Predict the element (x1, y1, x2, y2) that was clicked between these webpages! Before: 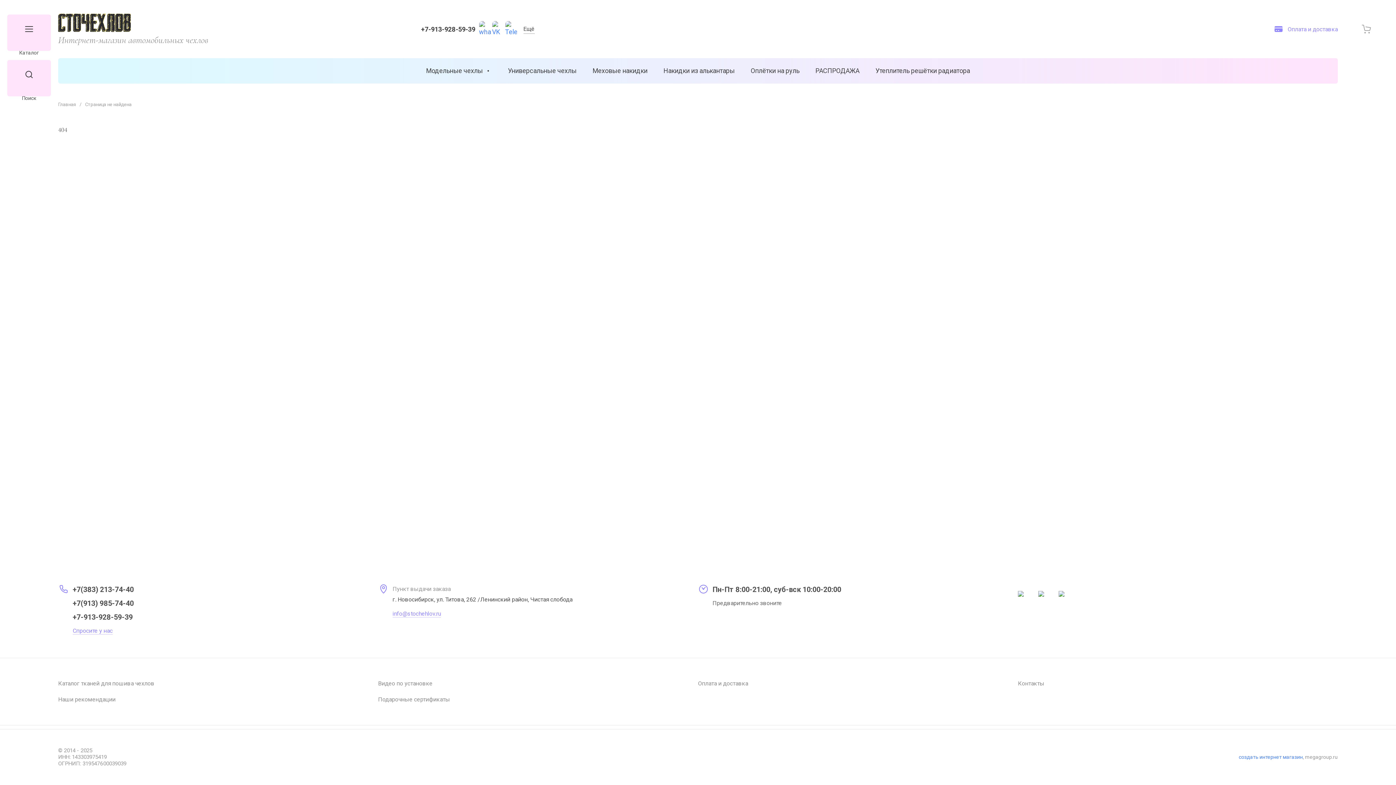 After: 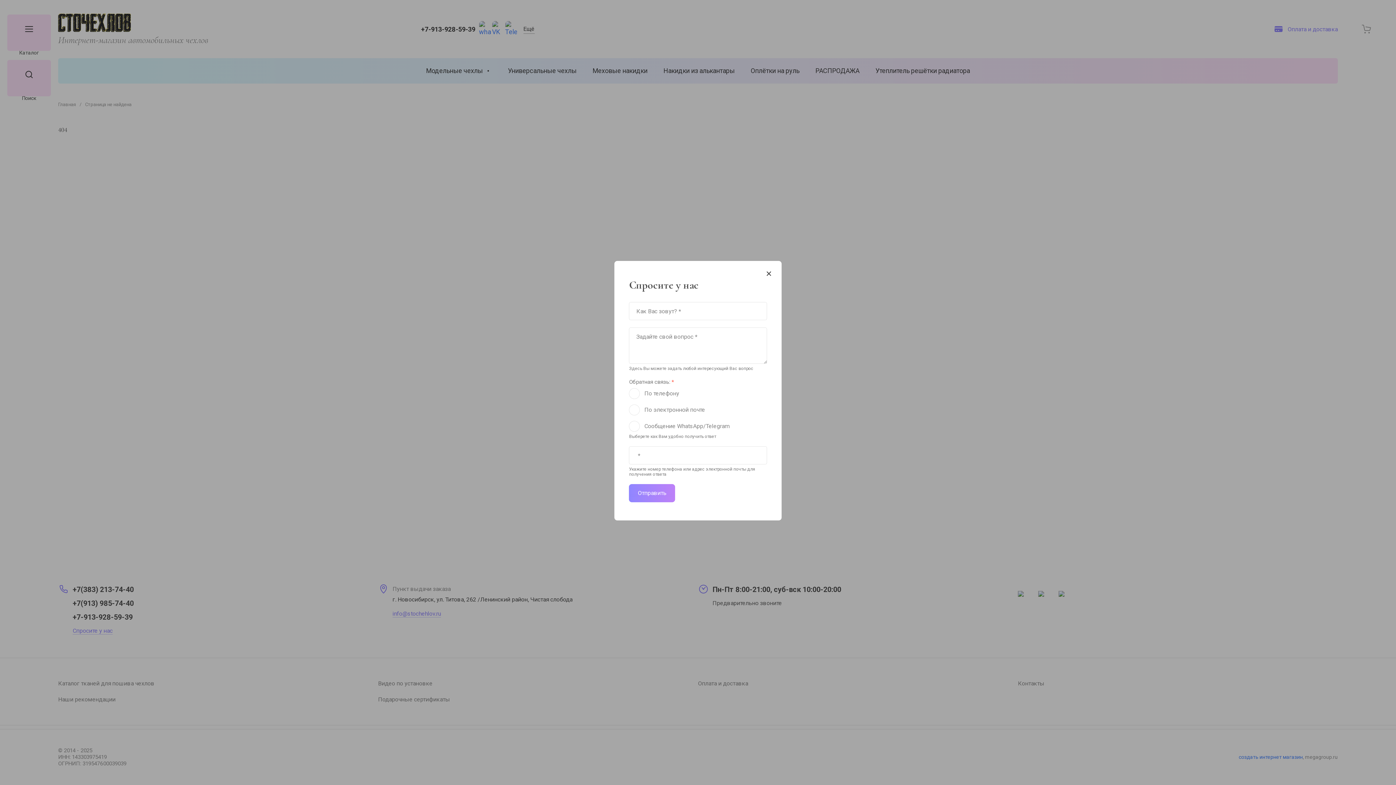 Action: label: Спросите у нас bbox: (72, 627, 112, 634)